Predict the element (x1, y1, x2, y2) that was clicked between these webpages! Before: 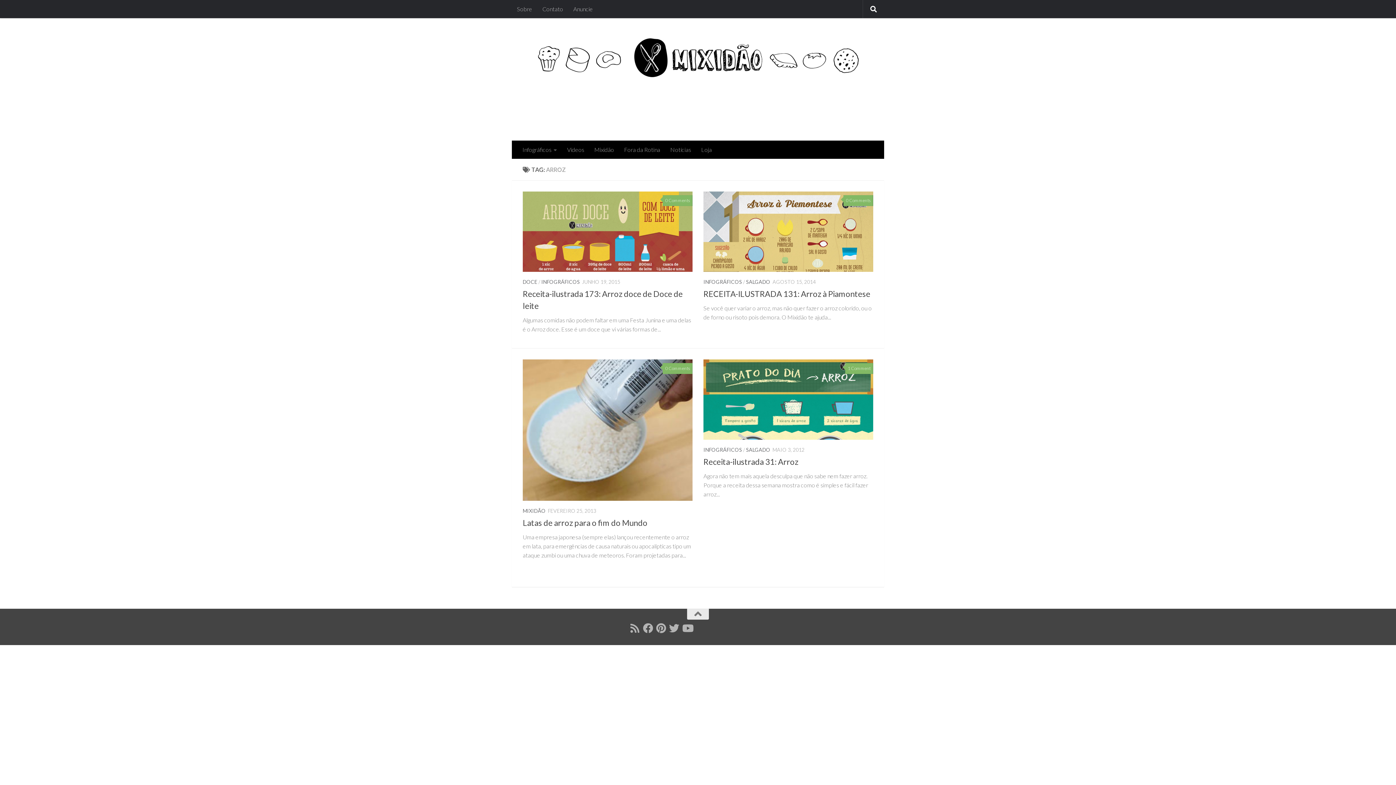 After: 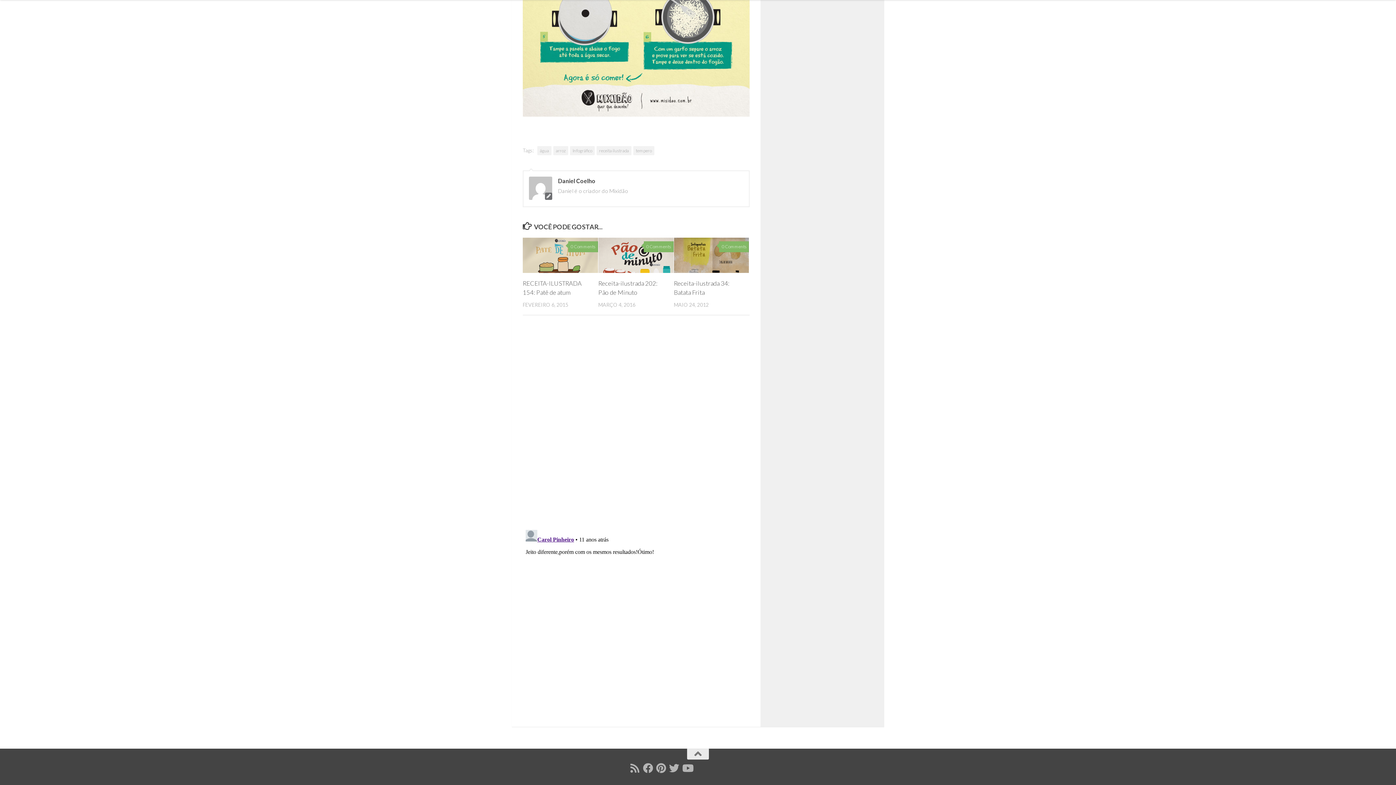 Action: bbox: (845, 363, 873, 374) label: 1 Comment